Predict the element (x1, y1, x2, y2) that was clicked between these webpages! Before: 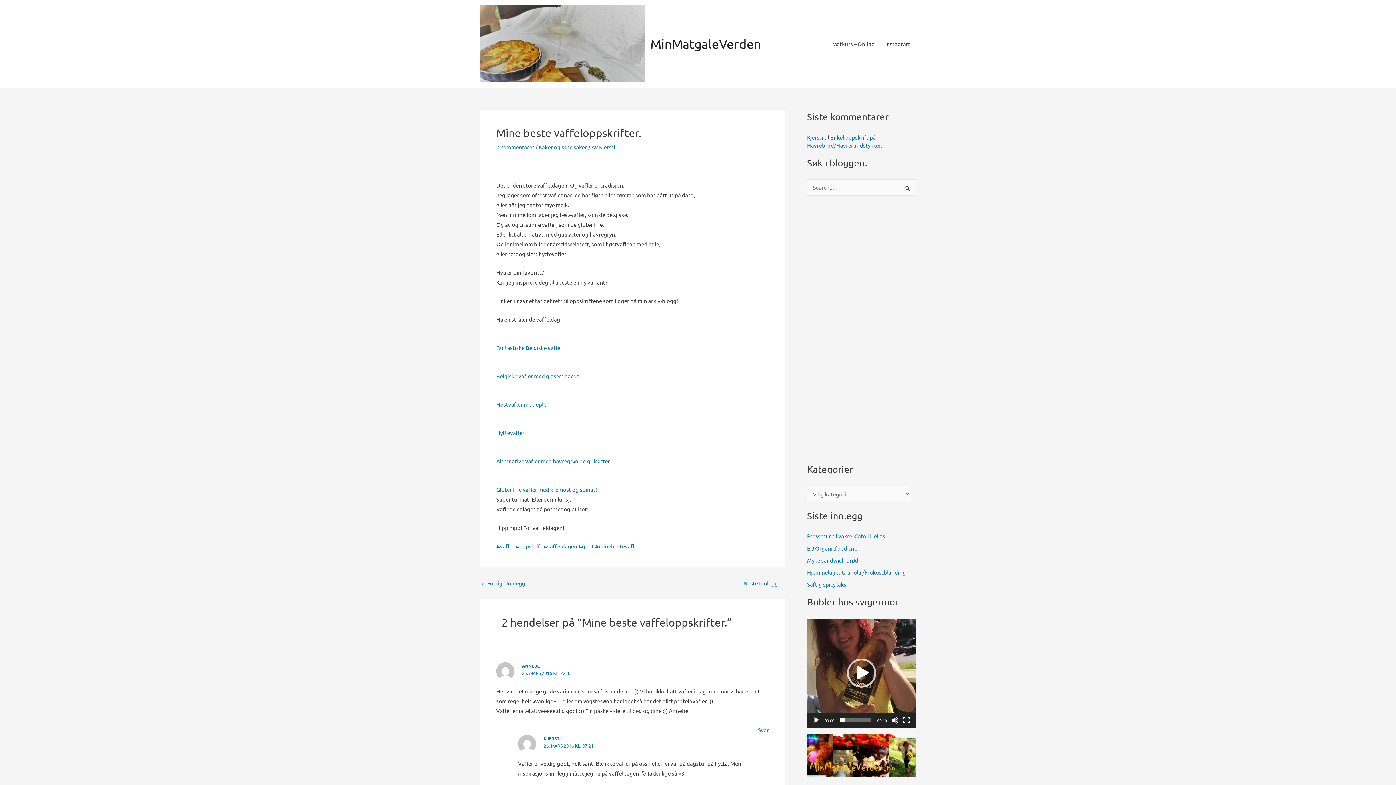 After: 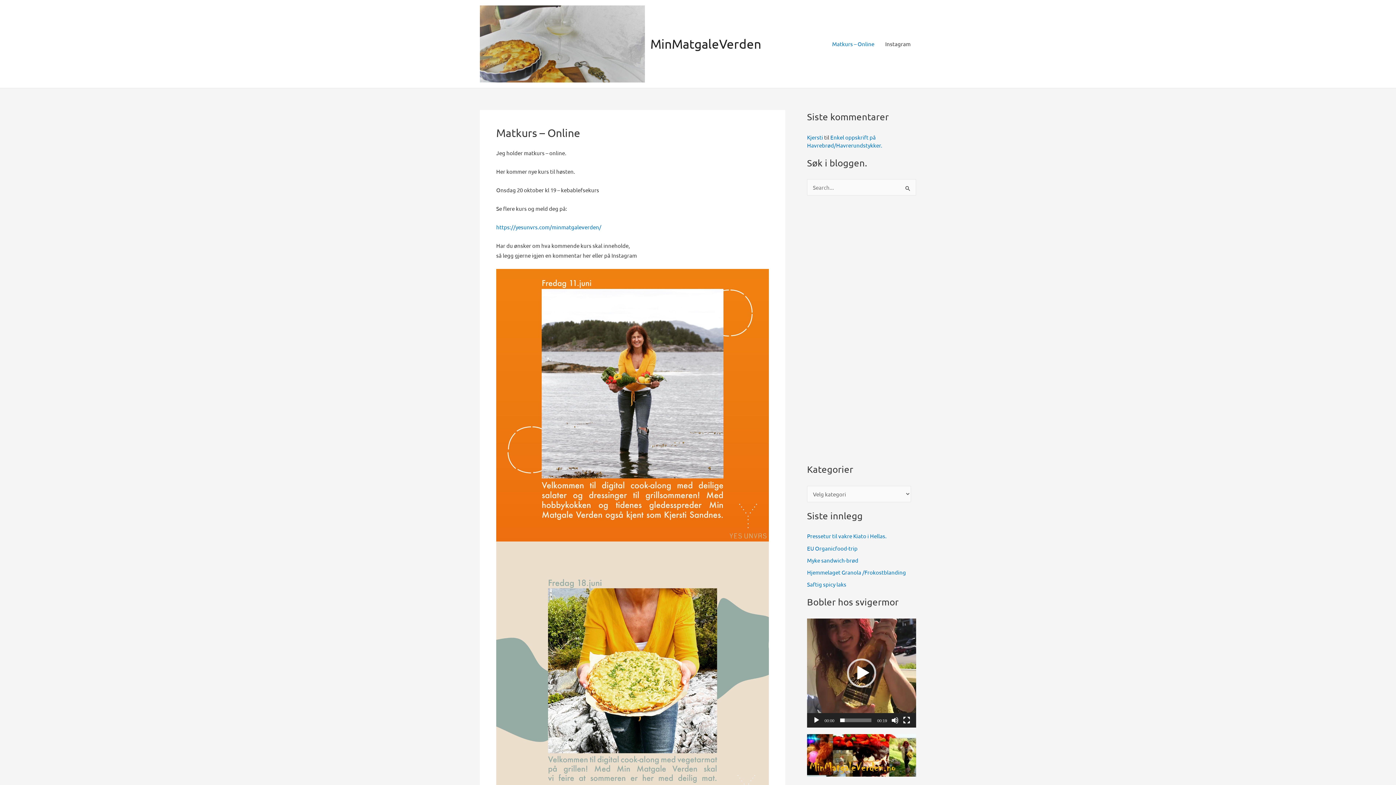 Action: label: Matkurs – Online bbox: (826, 33, 880, 54)